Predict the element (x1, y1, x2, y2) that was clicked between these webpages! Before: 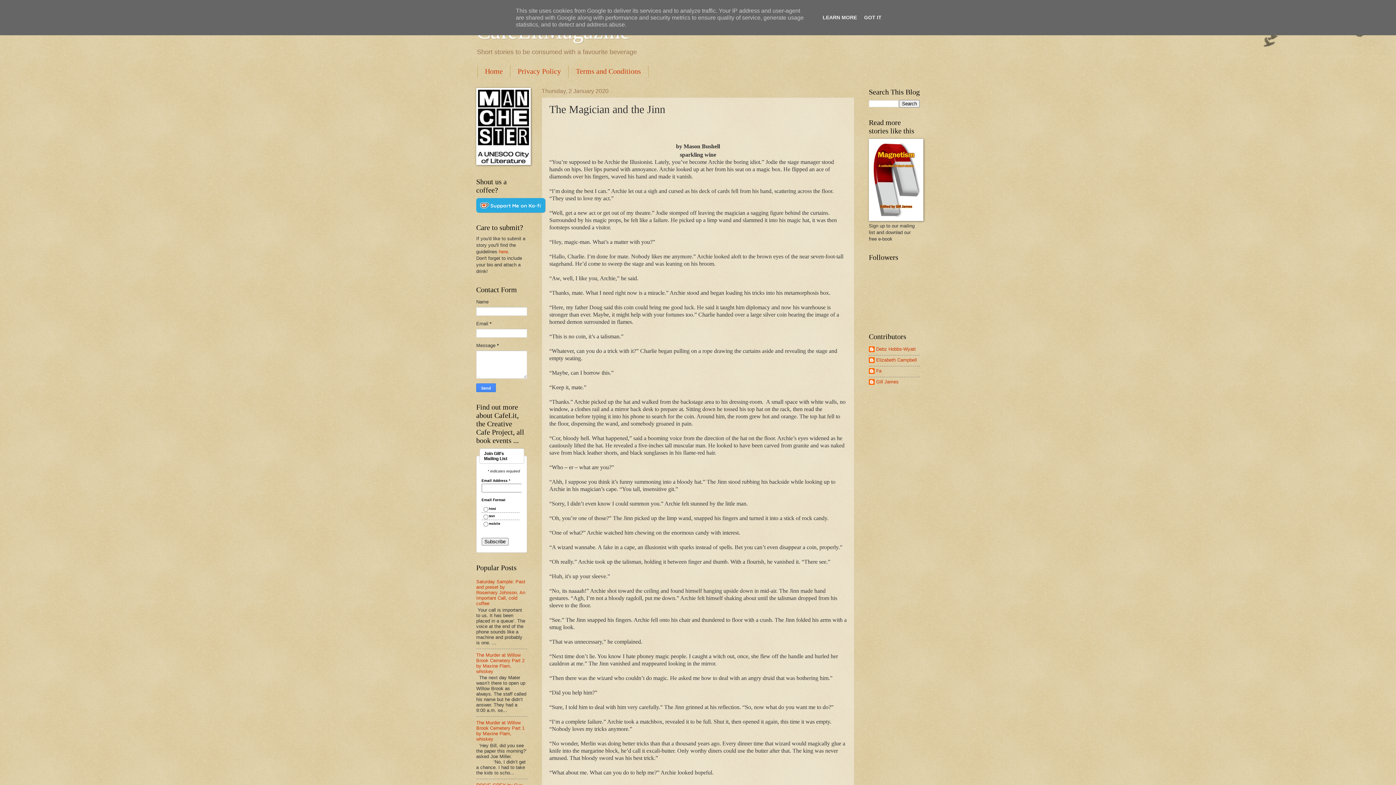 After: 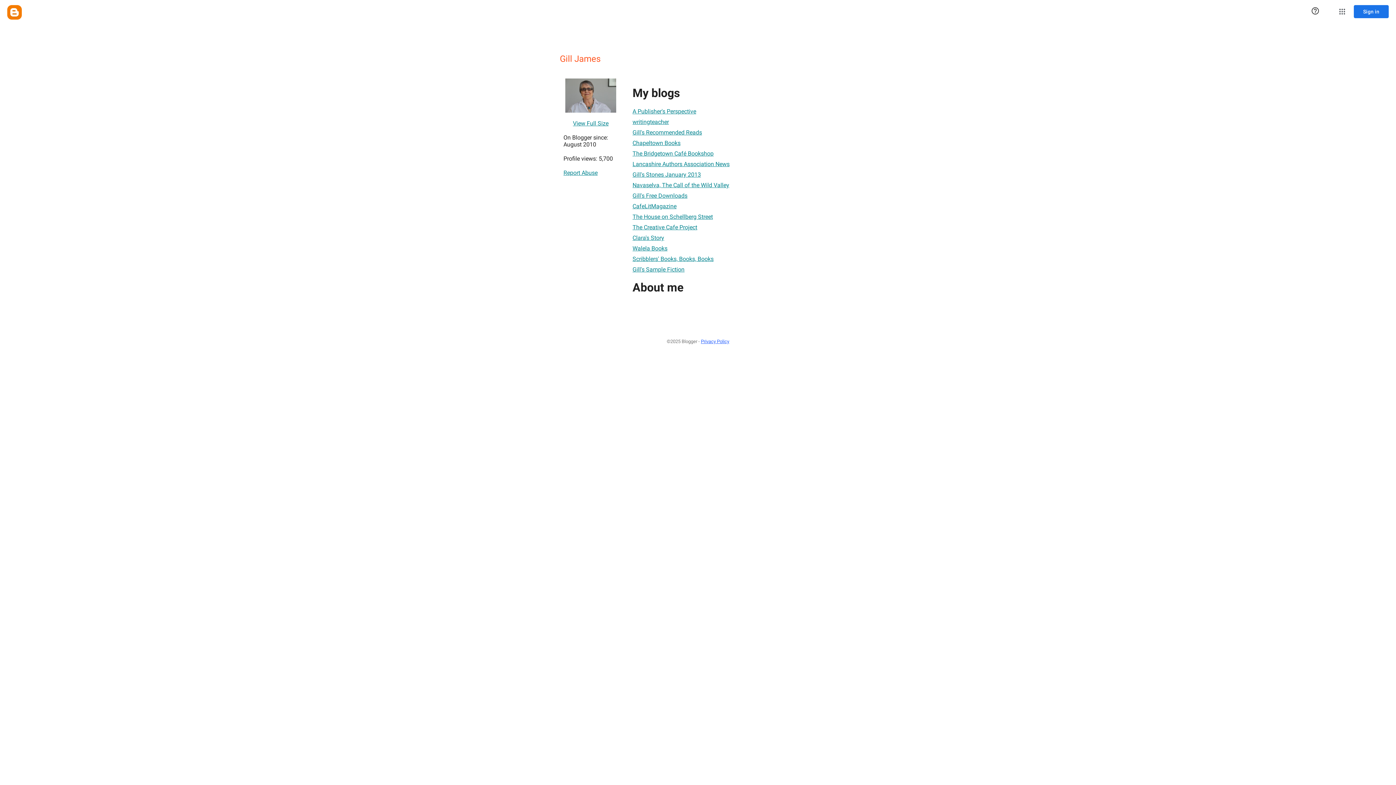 Action: bbox: (869, 379, 898, 386) label: Gill James